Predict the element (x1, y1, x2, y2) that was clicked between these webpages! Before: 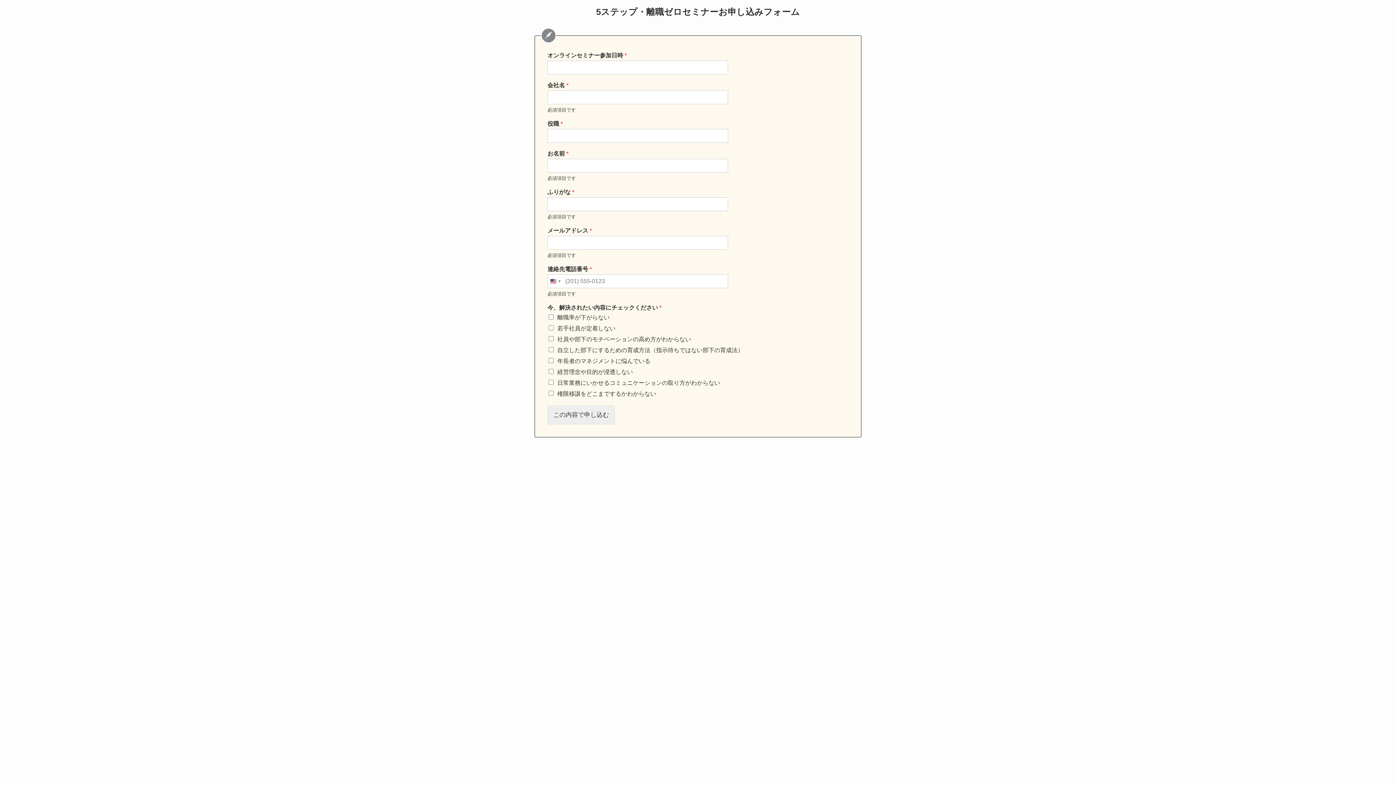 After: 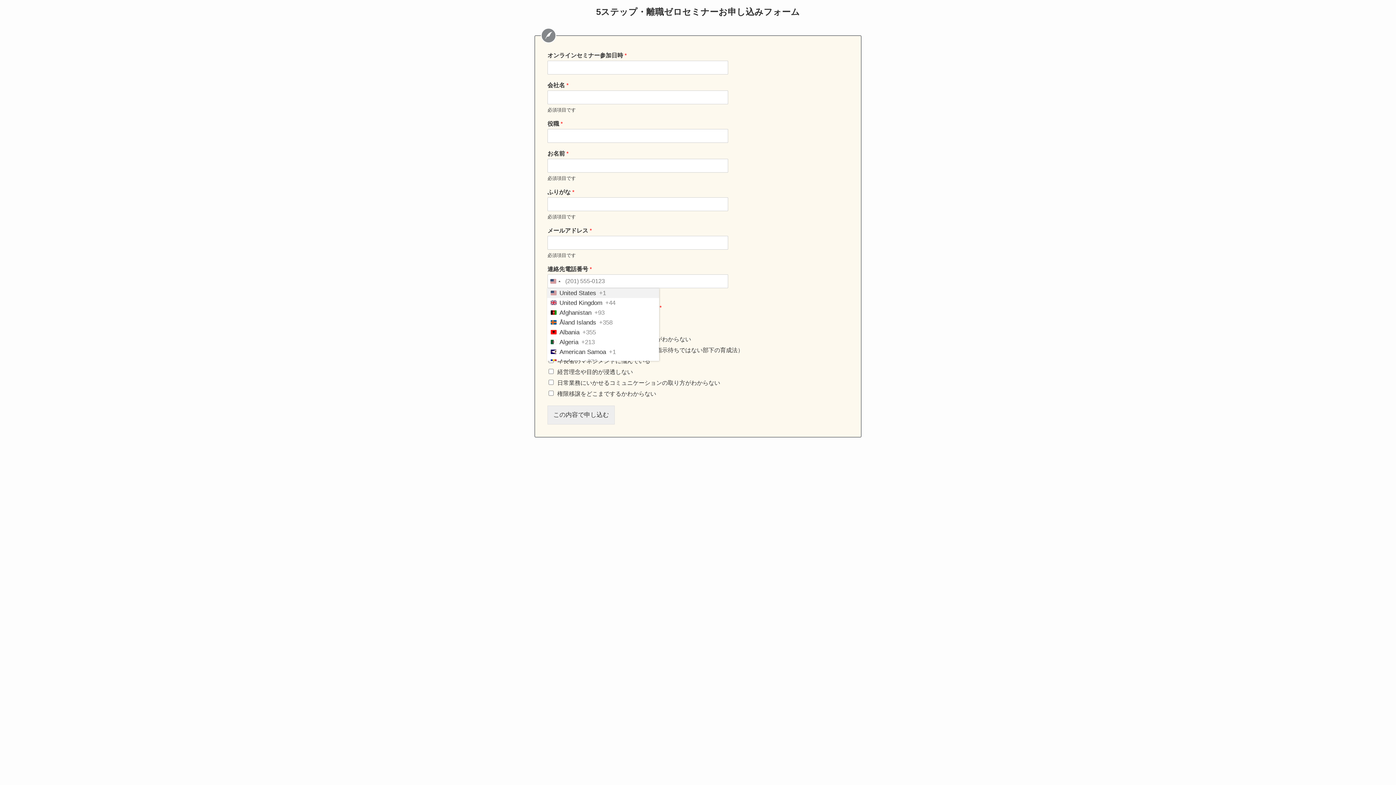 Action: bbox: (547, 274, 562, 288) label: Selected country